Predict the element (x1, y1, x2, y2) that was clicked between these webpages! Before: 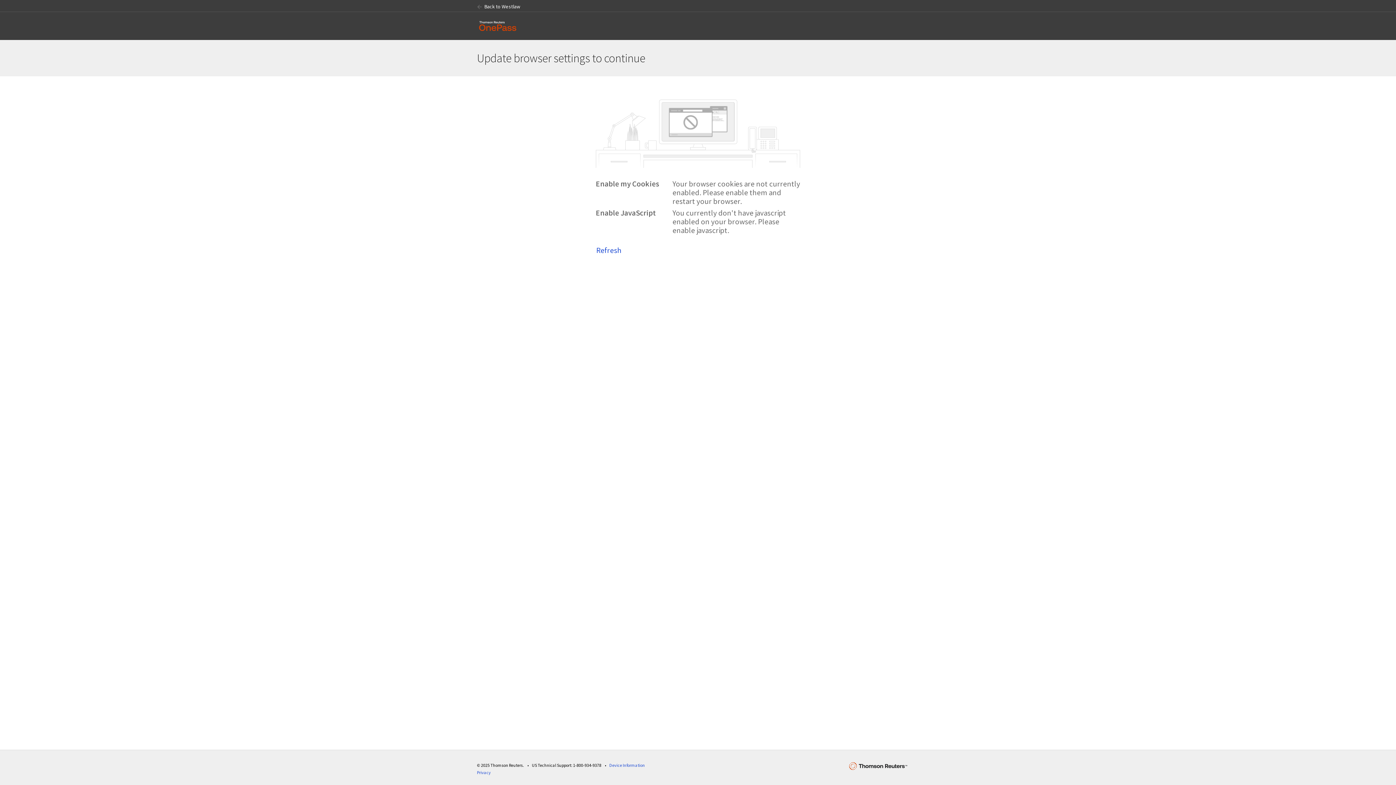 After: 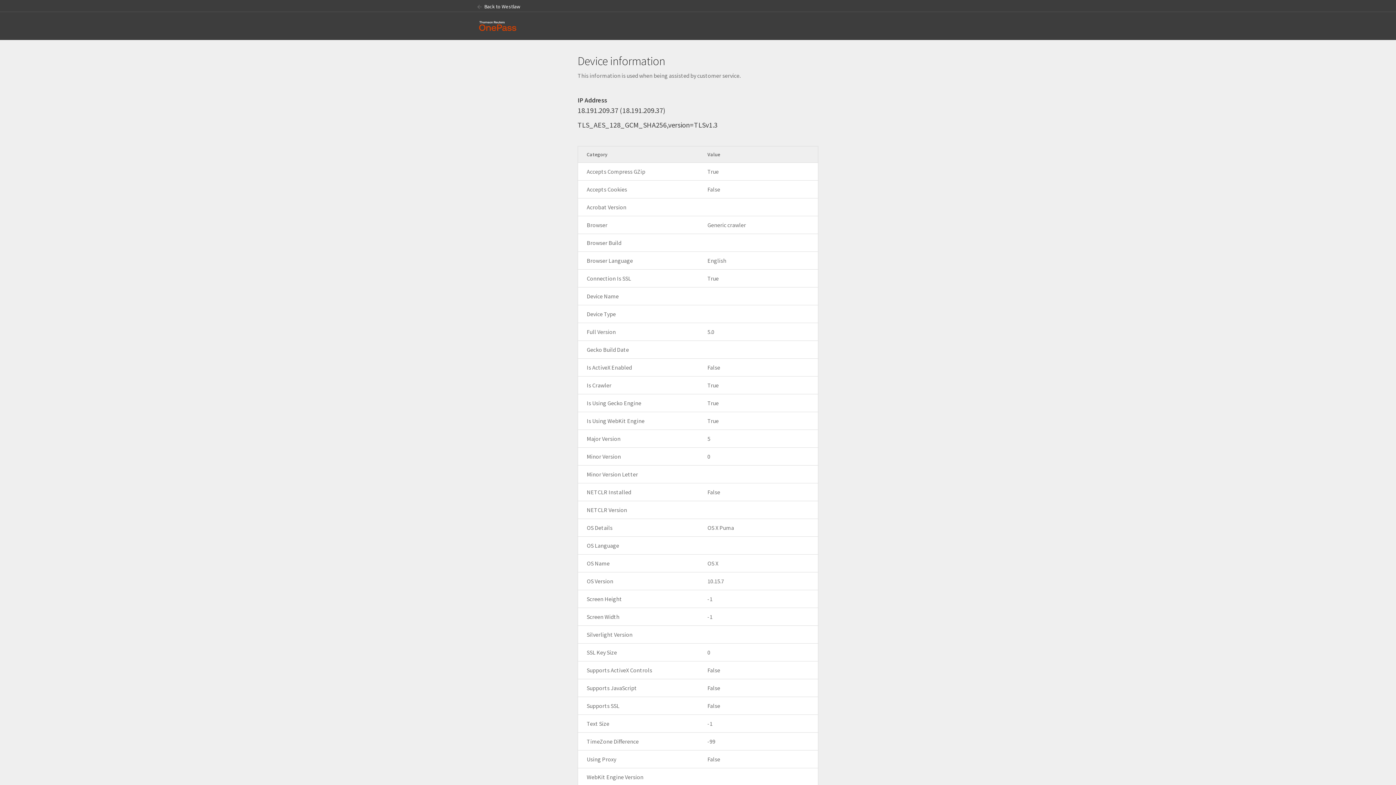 Action: bbox: (609, 762, 645, 768) label: Device Information